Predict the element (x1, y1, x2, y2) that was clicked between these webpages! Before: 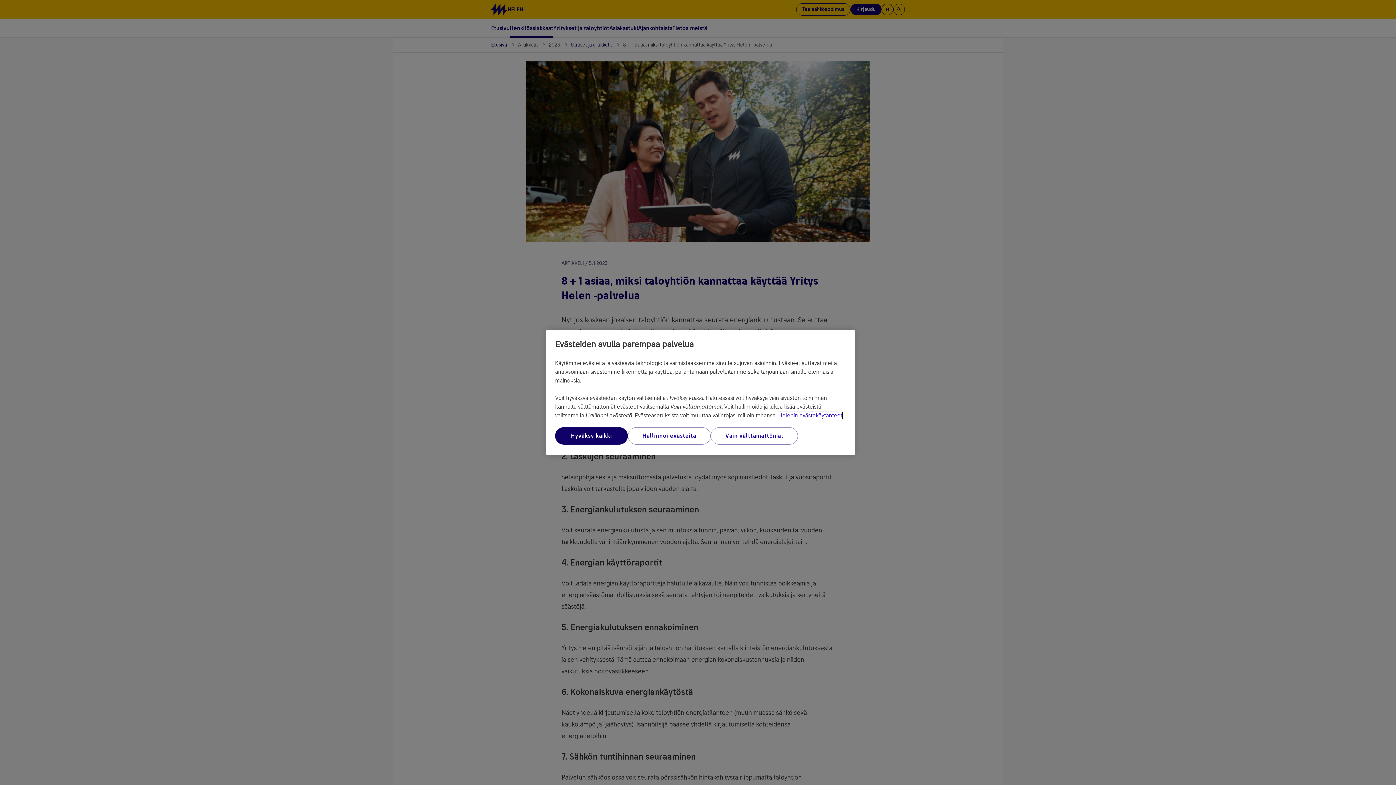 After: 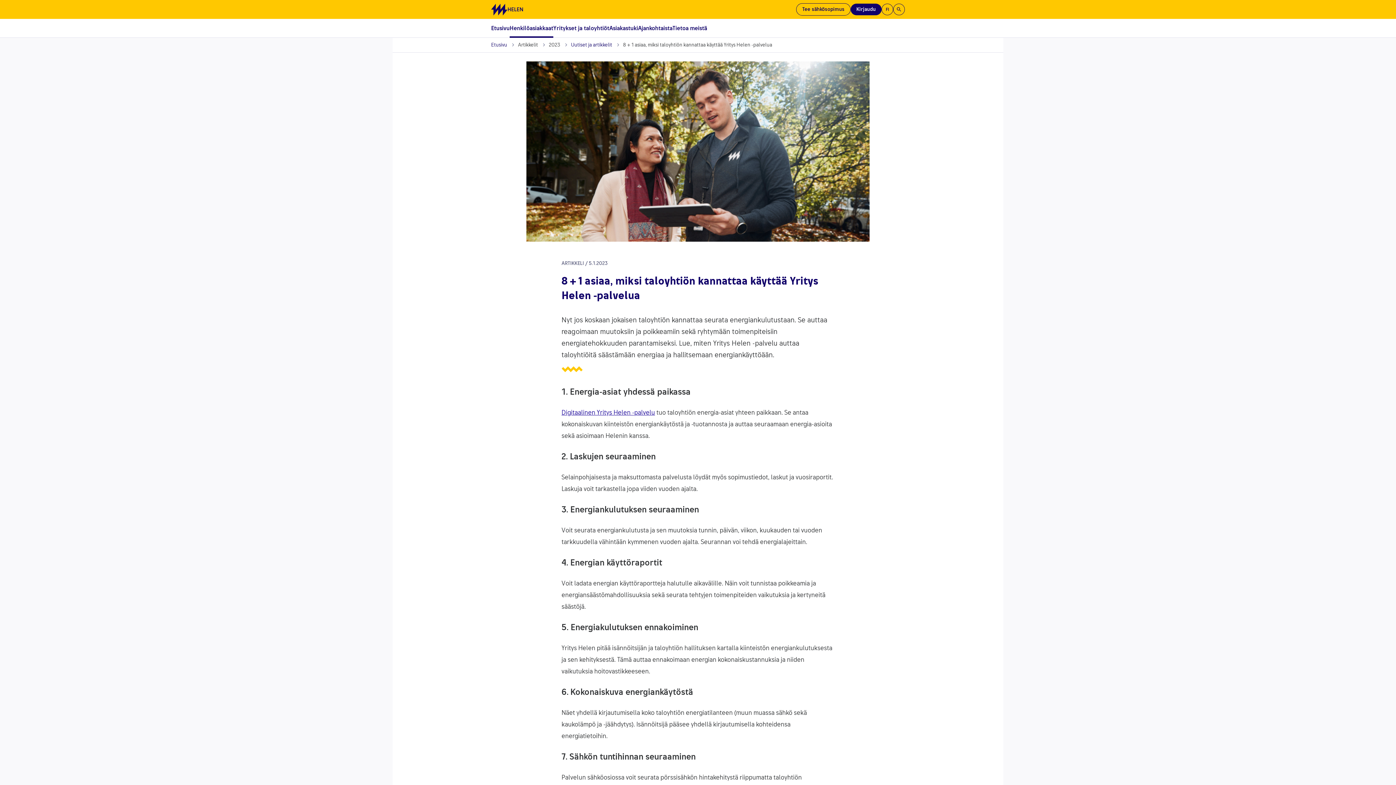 Action: label: Hyväksy kaikki bbox: (555, 427, 628, 444)